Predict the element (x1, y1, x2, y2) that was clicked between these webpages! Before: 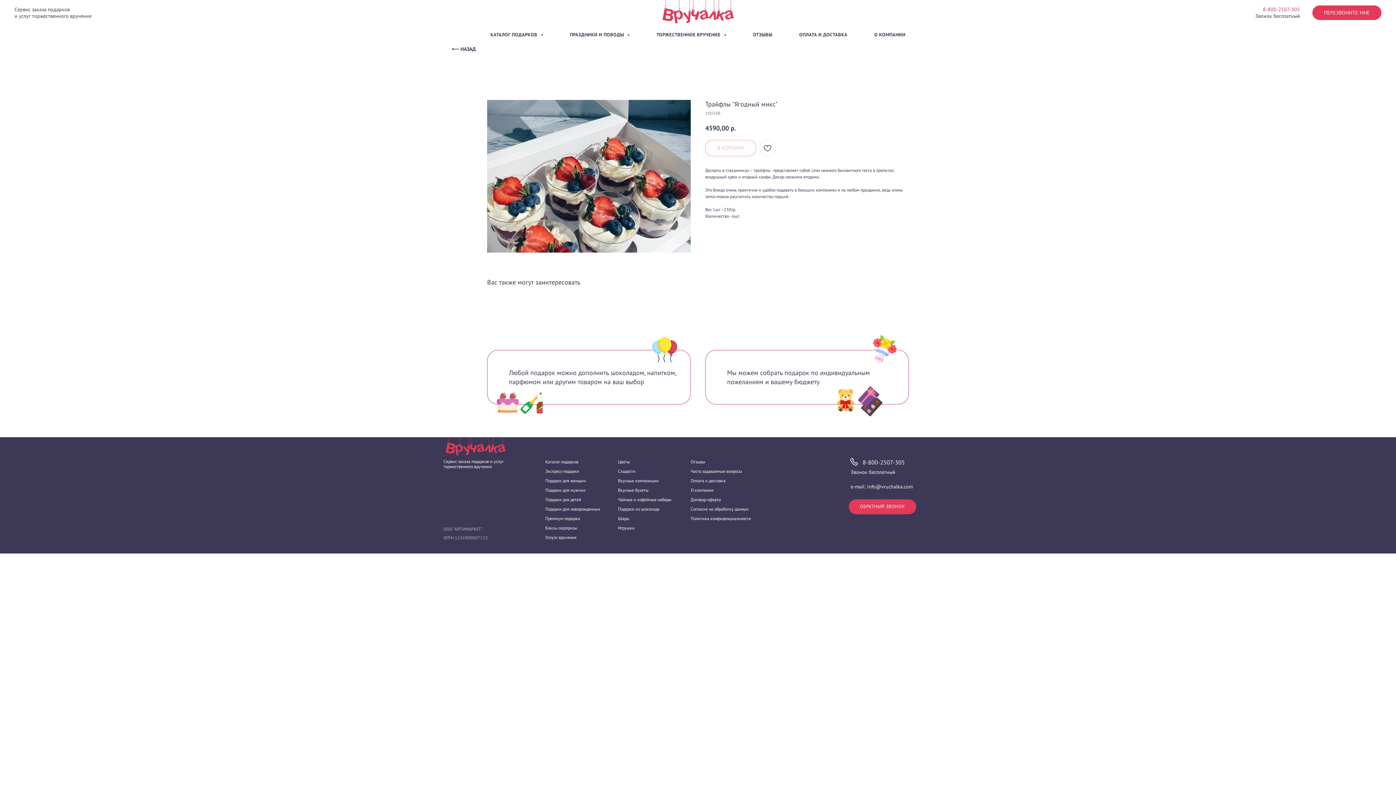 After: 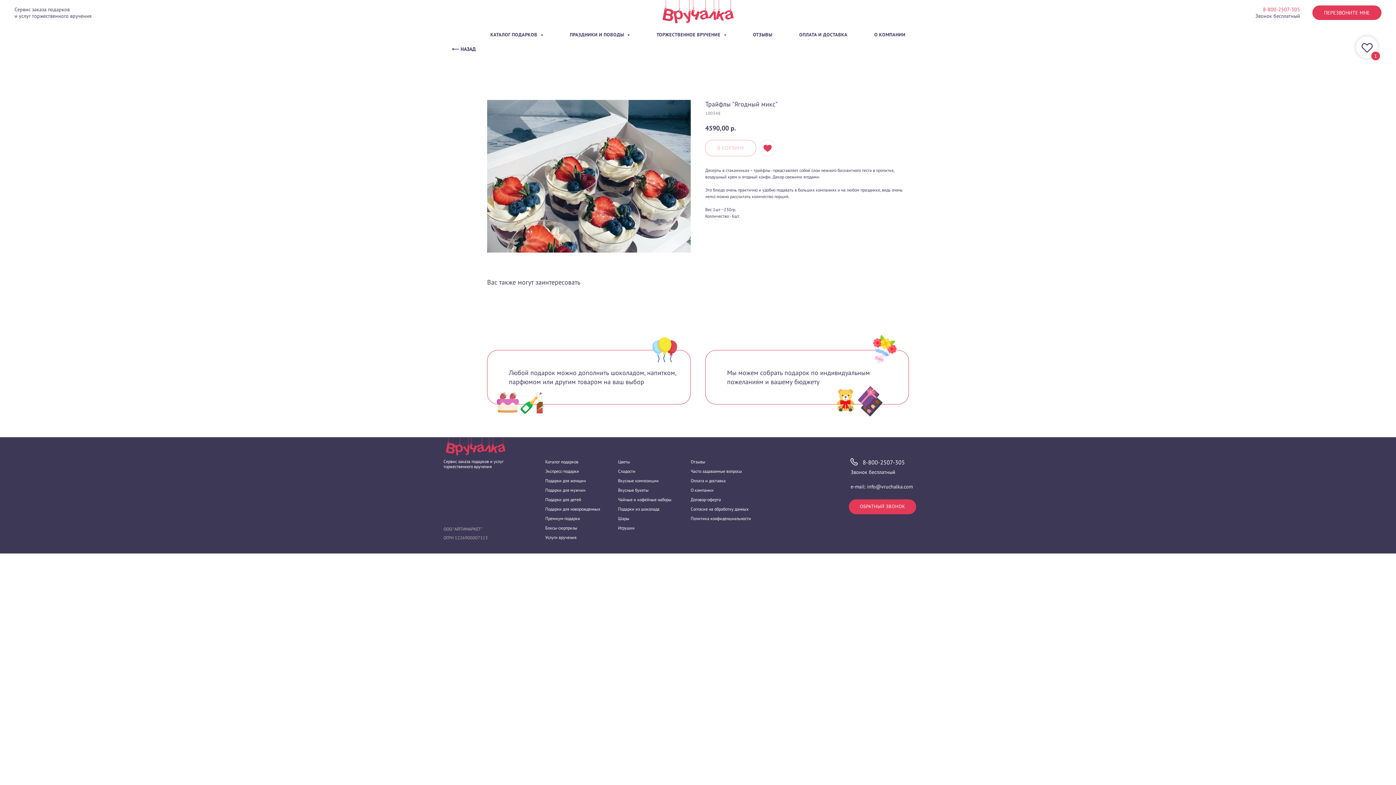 Action: bbox: (759, 139, 776, 156)